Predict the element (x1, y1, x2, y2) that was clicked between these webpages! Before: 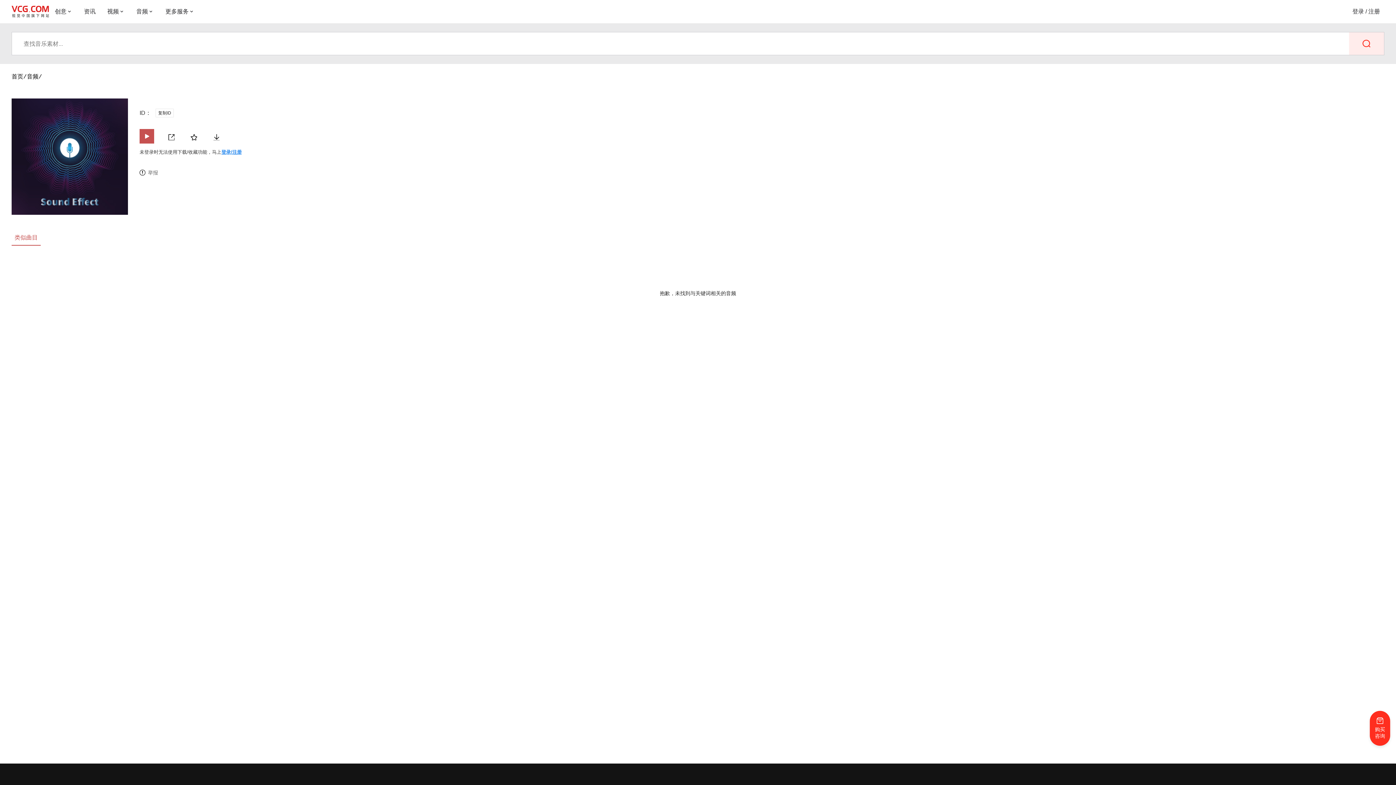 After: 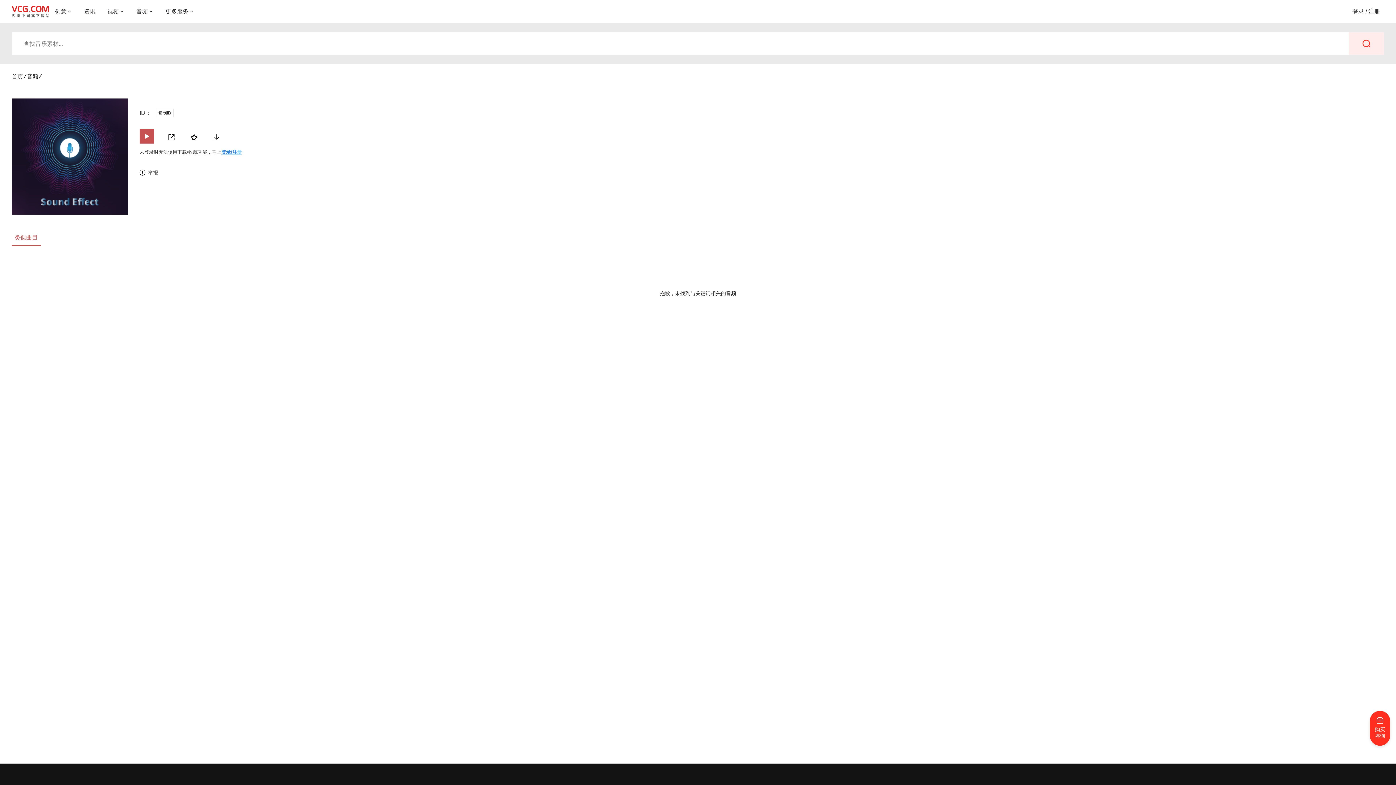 Action: bbox: (1349, 32, 1384, 54)